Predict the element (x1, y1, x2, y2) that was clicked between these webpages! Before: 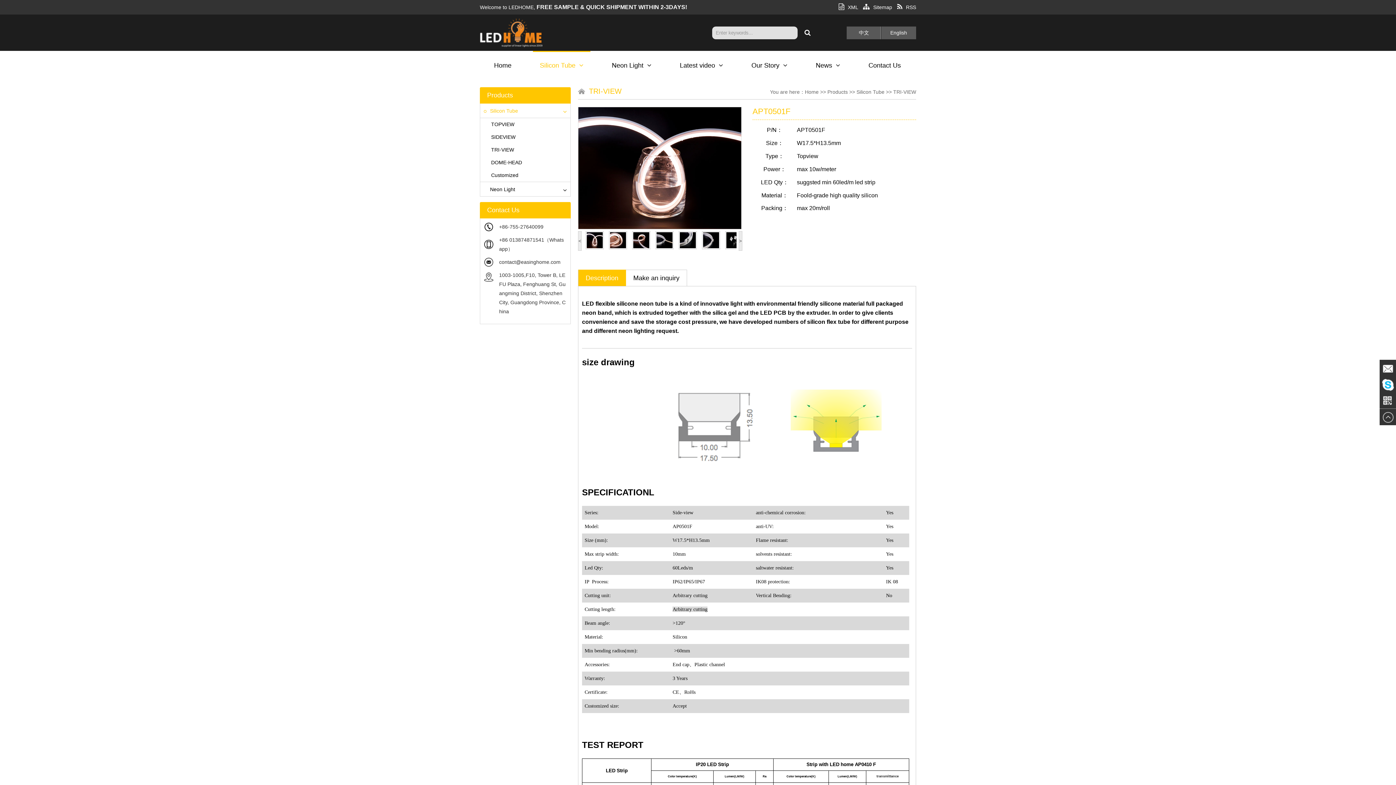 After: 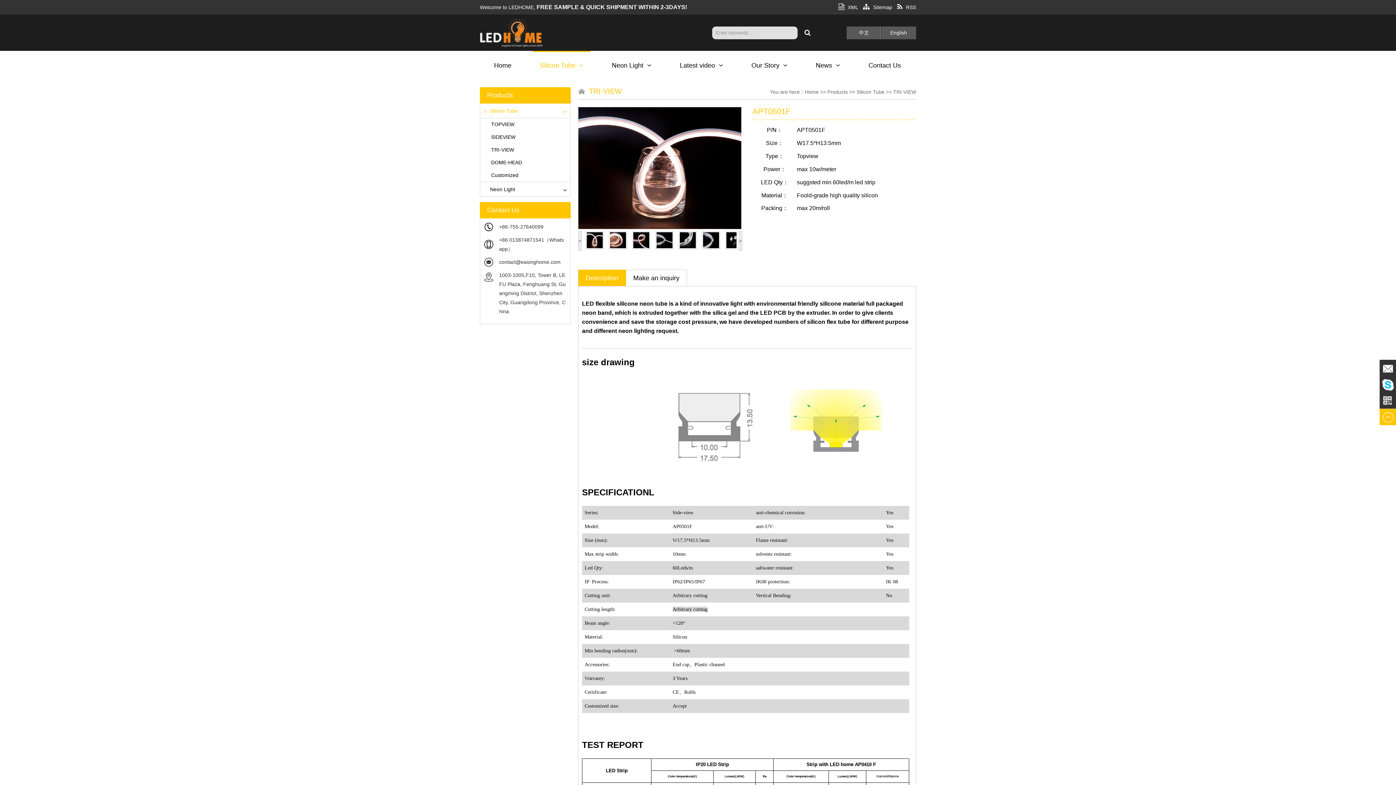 Action: bbox: (1380, 409, 1396, 425)